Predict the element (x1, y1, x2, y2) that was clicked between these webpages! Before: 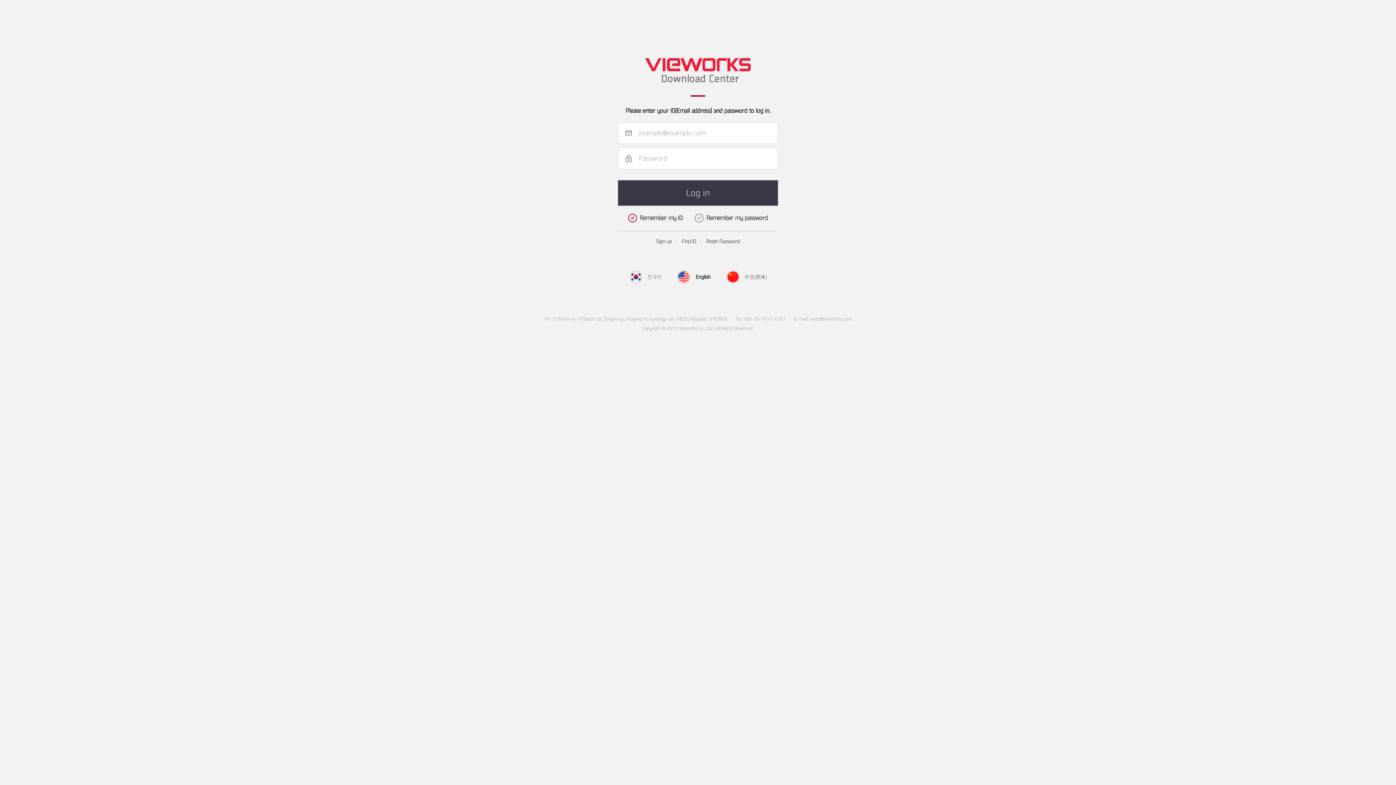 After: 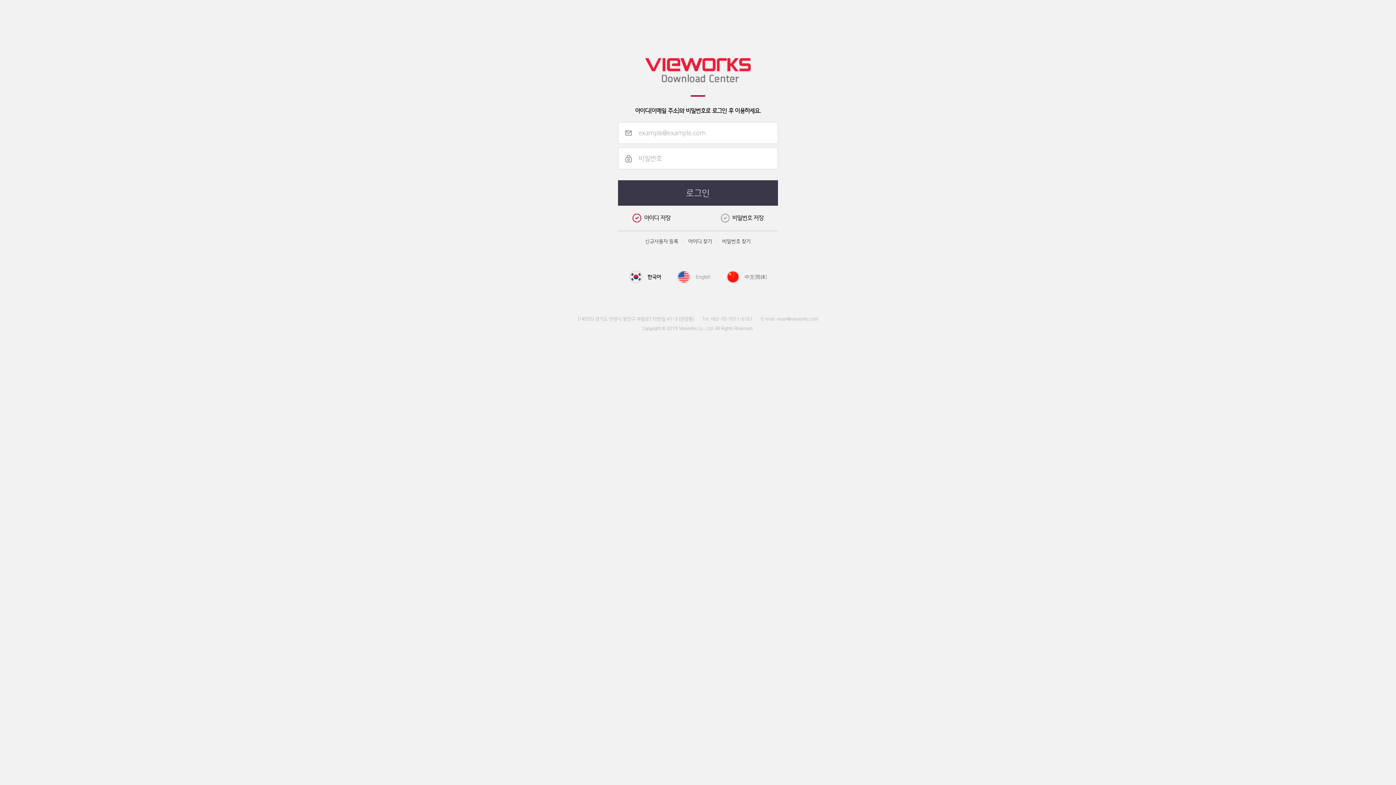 Action: bbox: (629, 274, 661, 280) label:  한국어